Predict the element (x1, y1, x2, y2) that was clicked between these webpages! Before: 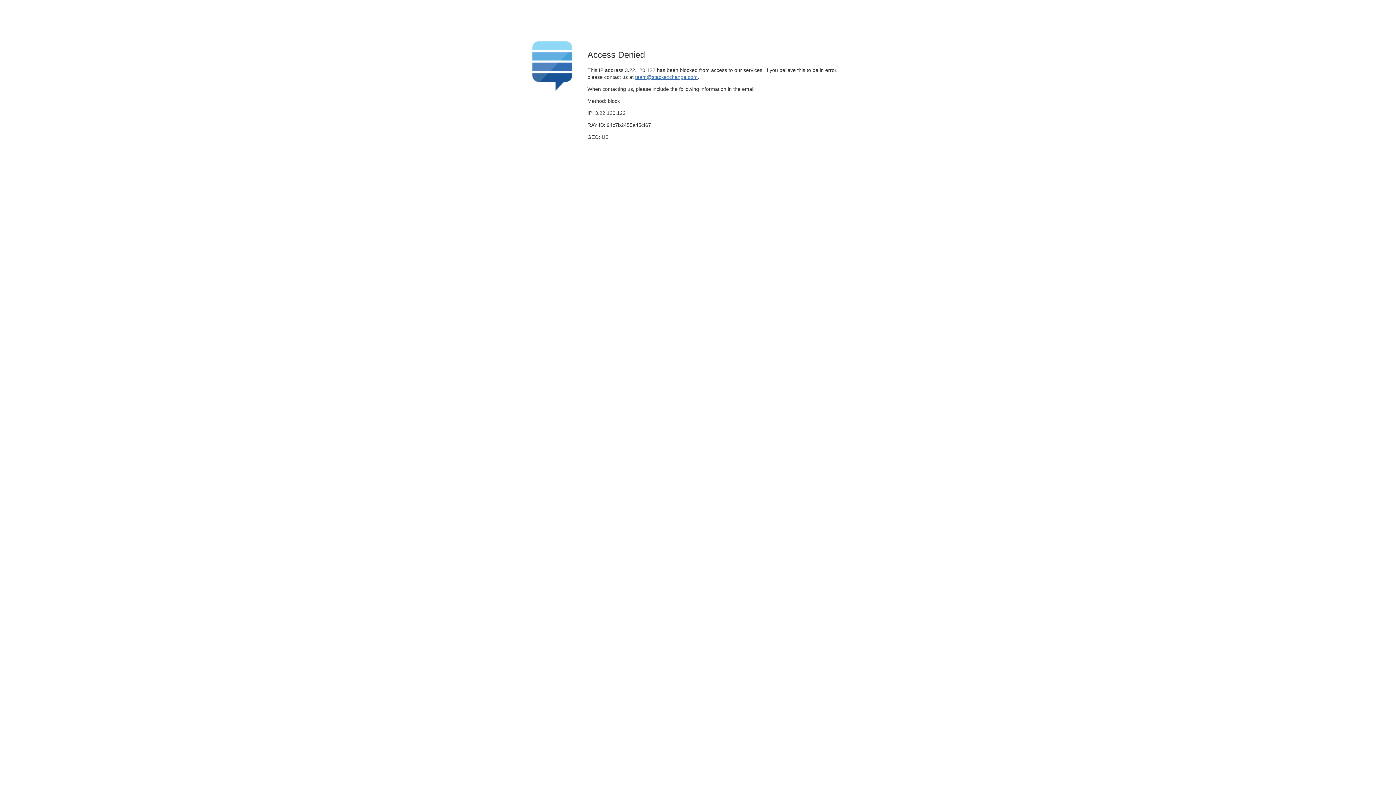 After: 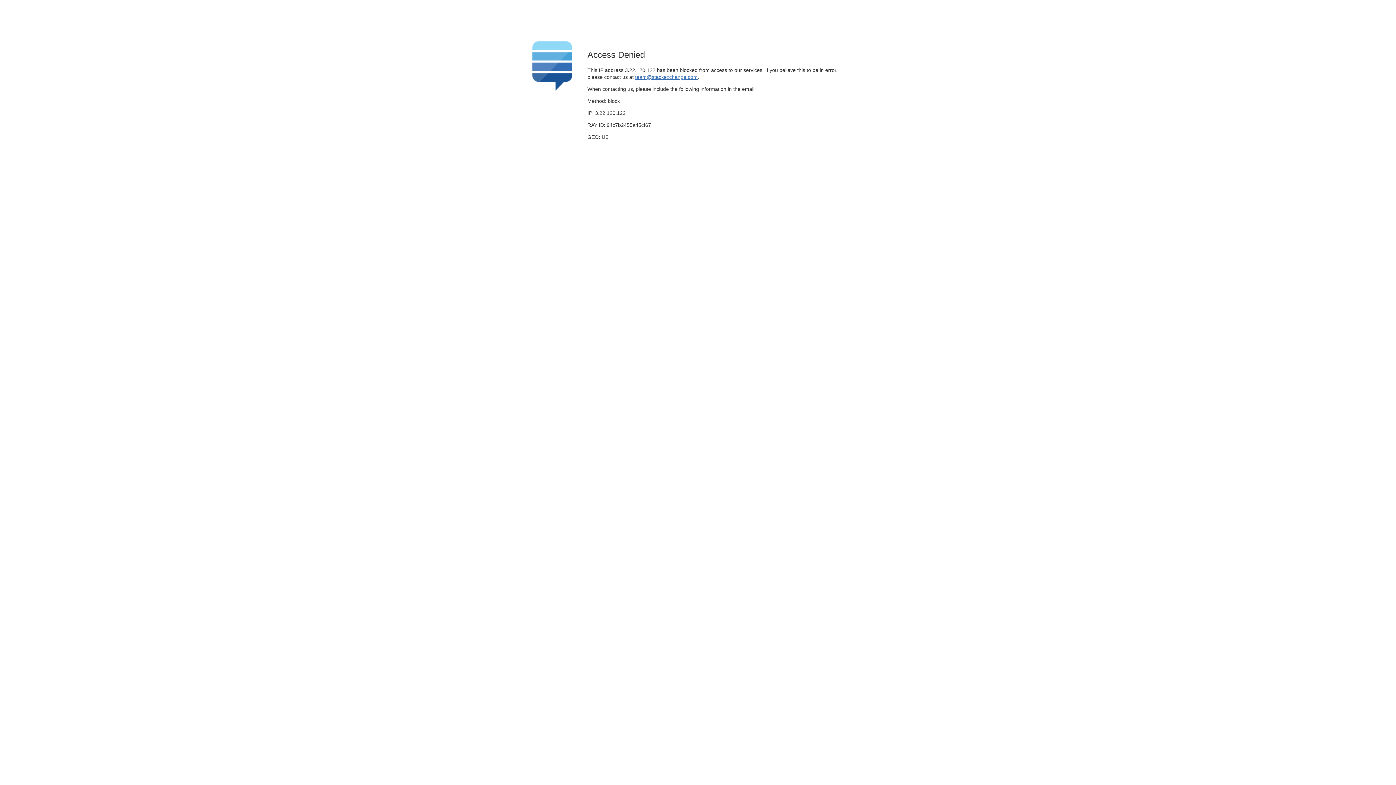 Action: label: team@stackexchange.com bbox: (635, 74, 697, 79)